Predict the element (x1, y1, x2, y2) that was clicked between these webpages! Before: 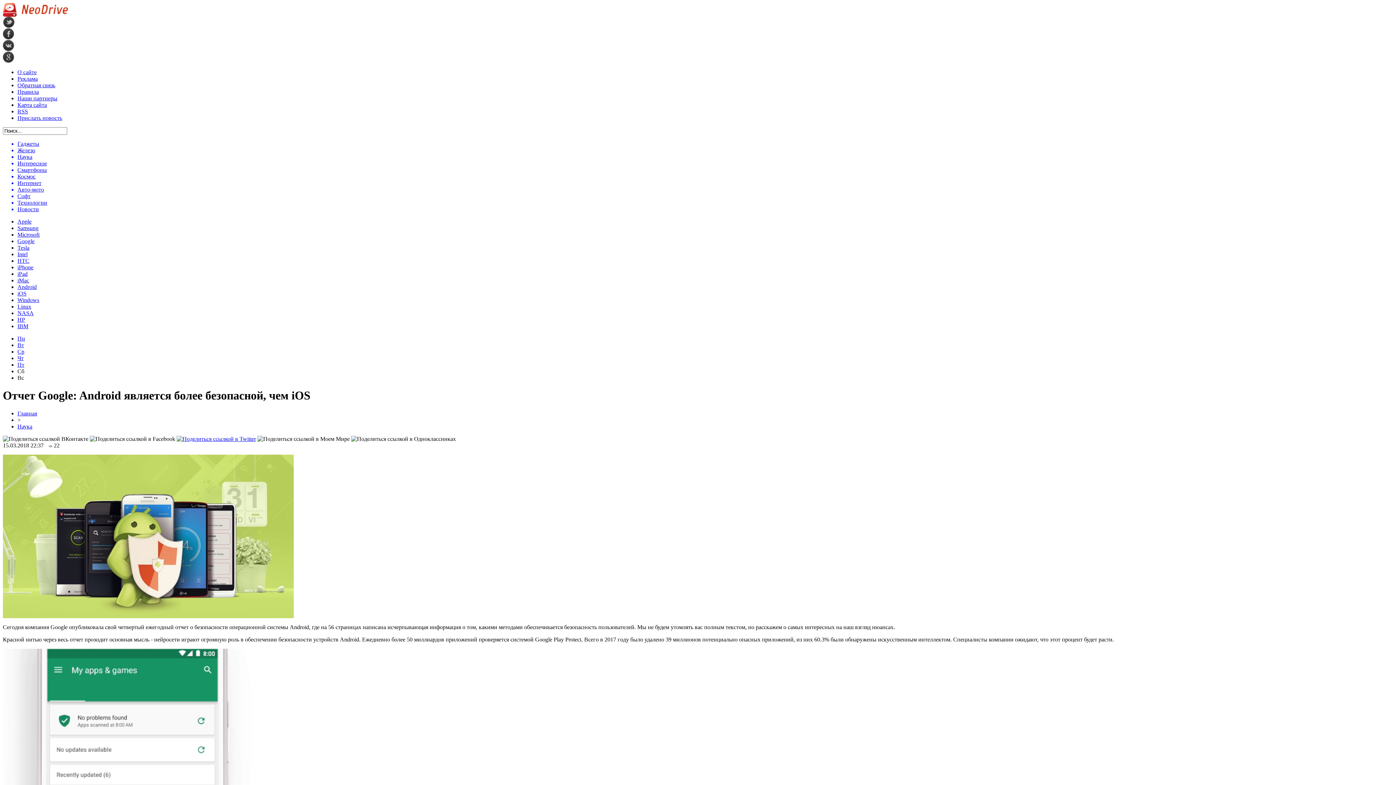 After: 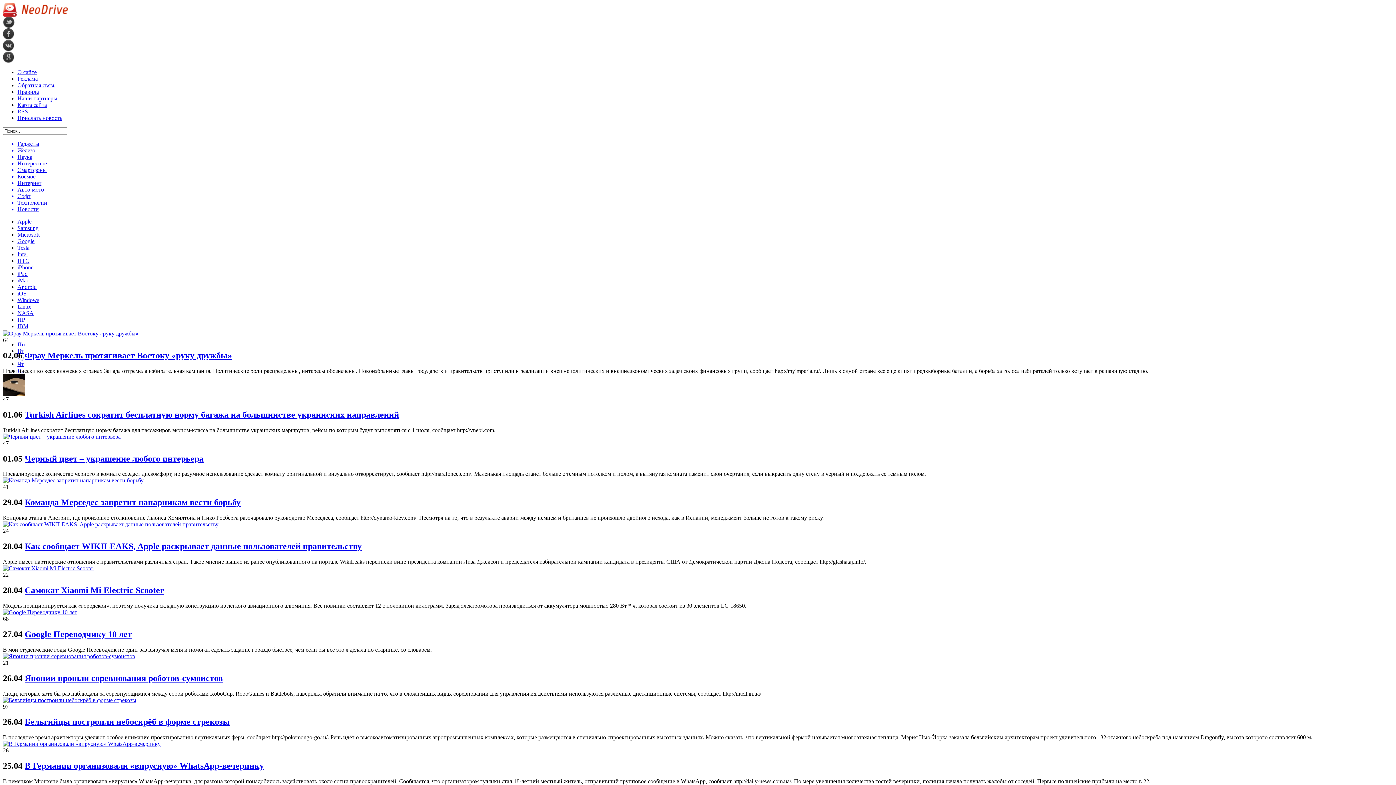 Action: bbox: (17, 160, 1393, 166) label: Интересное